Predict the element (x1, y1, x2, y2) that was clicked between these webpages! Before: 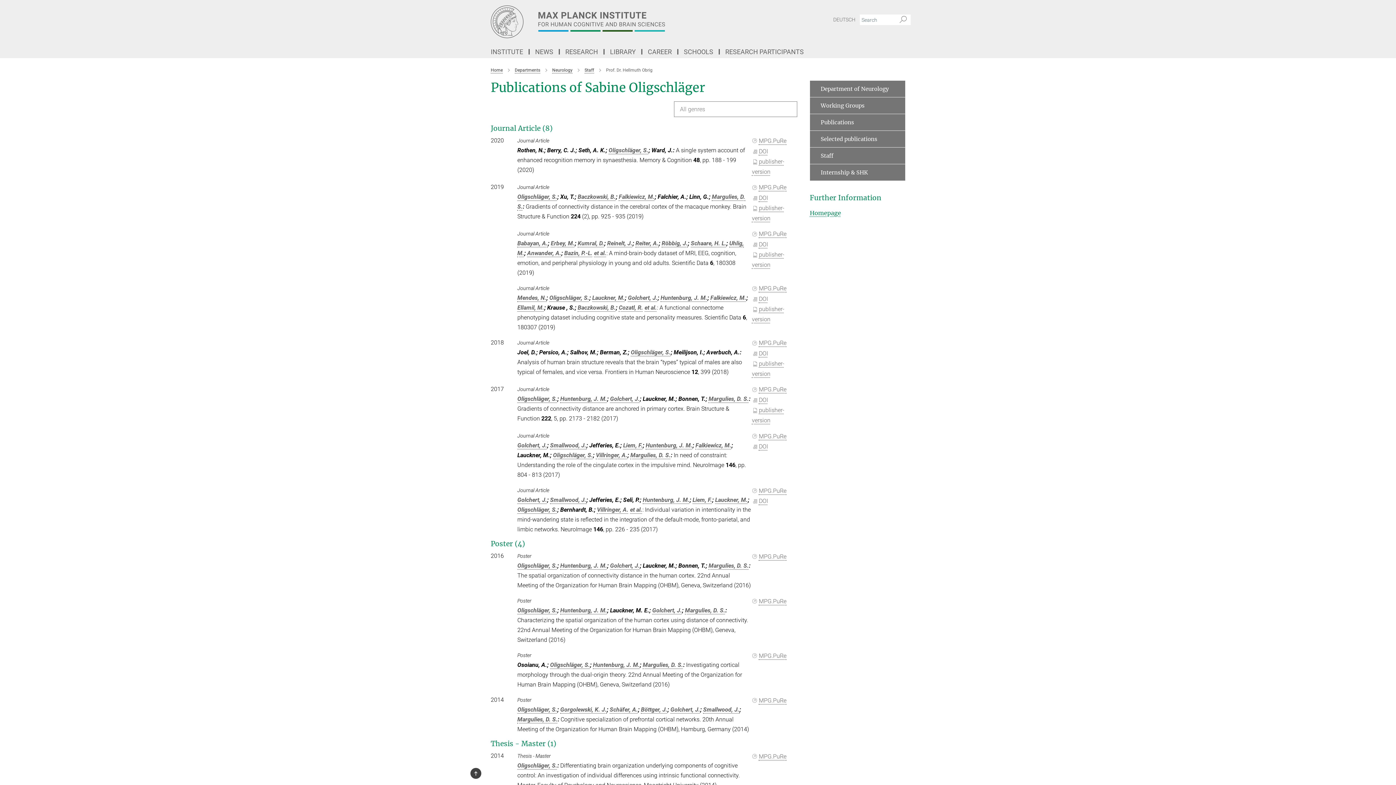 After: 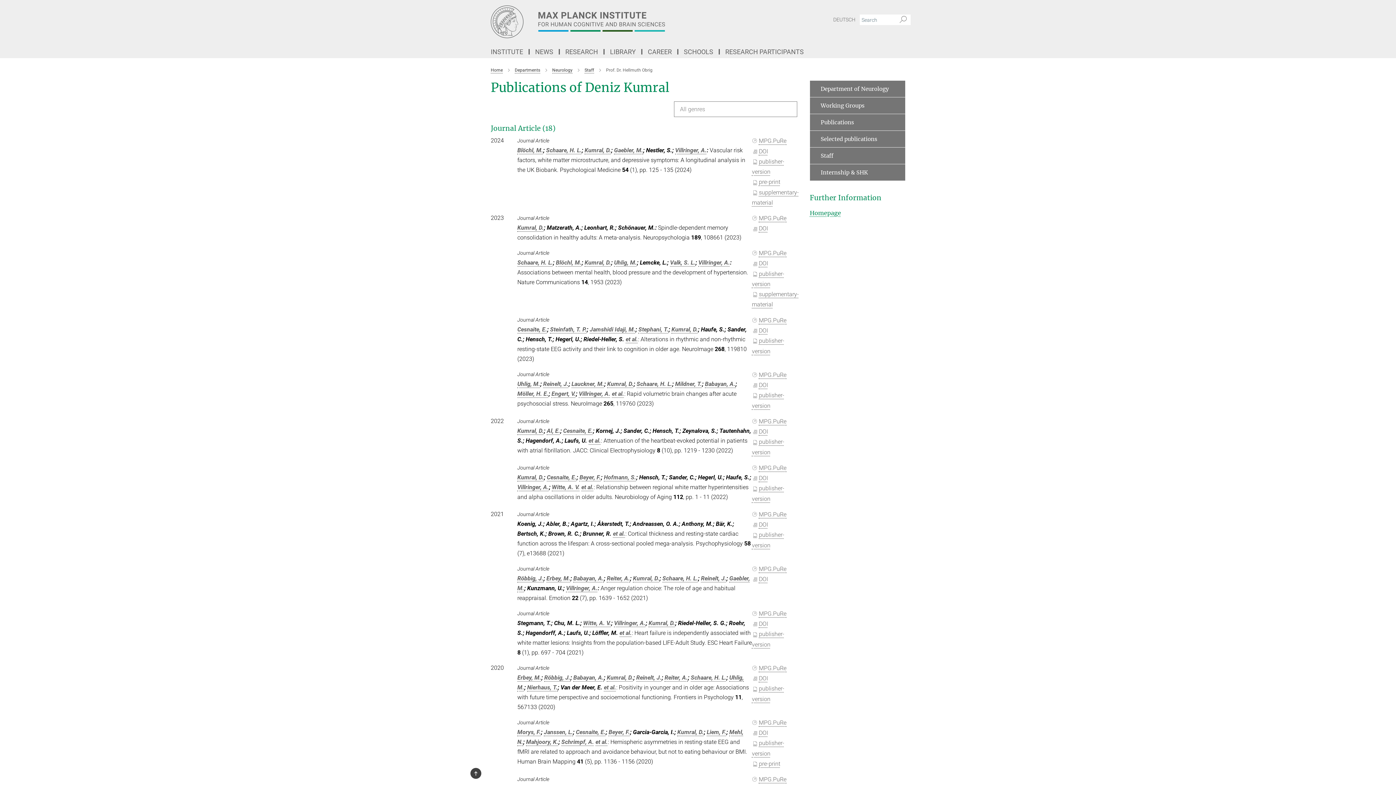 Action: label: Kumral, D. bbox: (577, 240, 604, 246)